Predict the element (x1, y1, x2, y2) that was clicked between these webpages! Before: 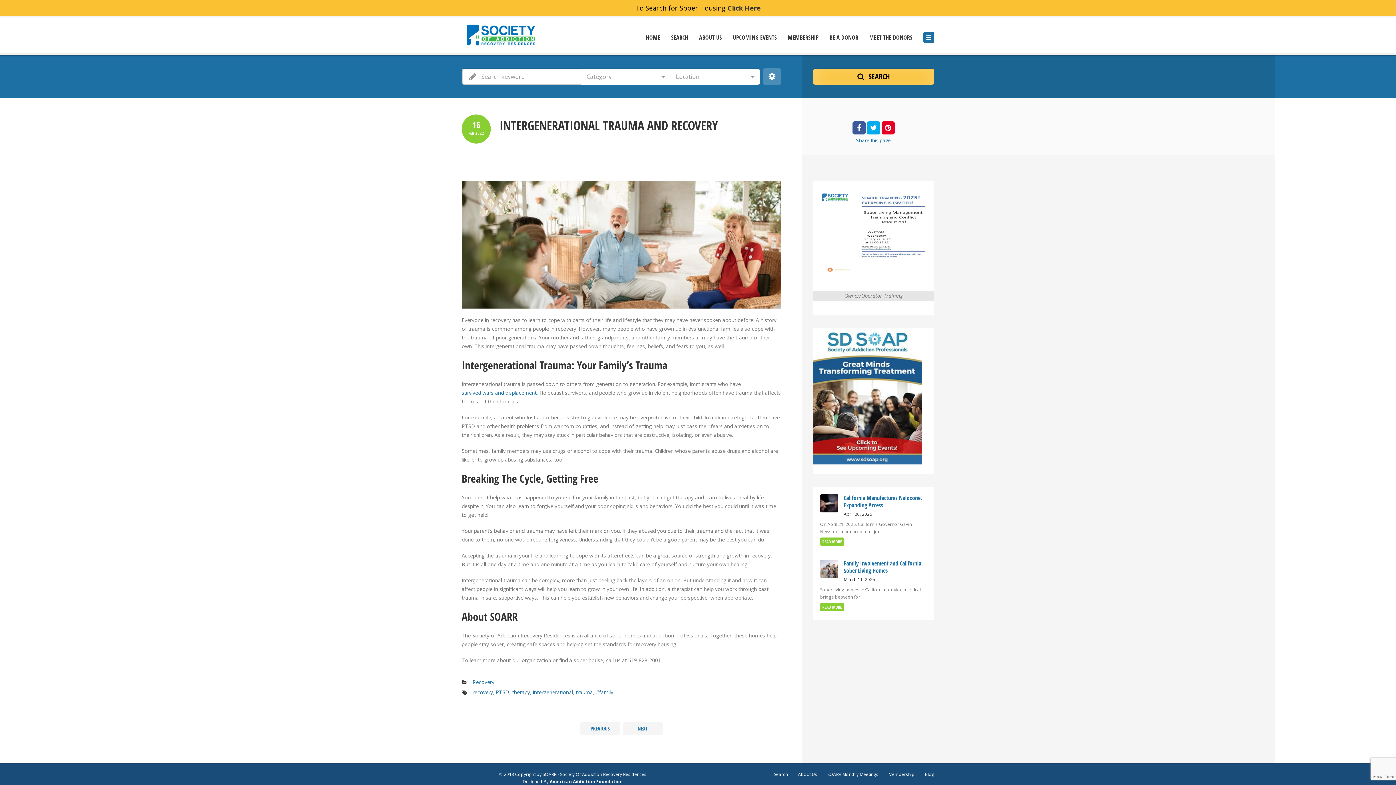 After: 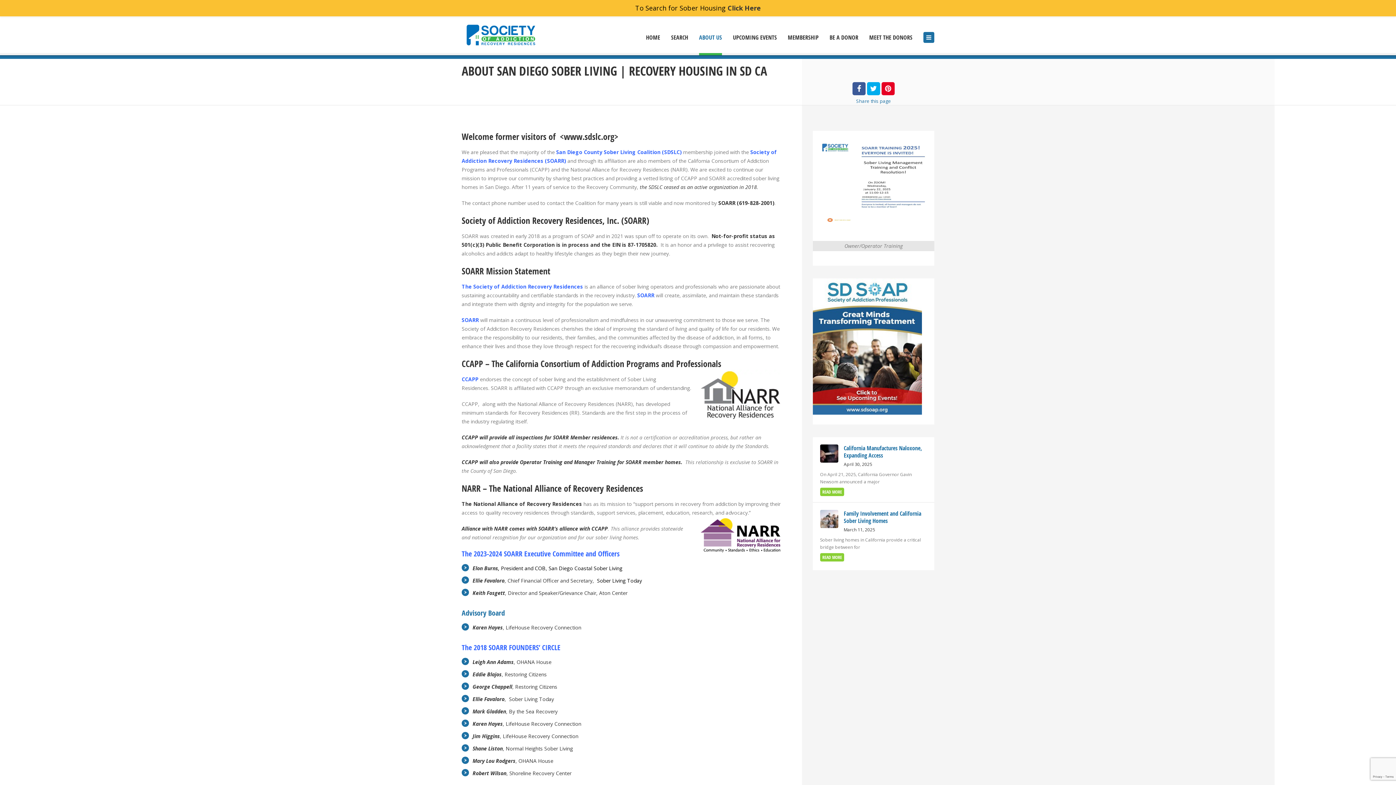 Action: bbox: (798, 771, 817, 777) label: About Us